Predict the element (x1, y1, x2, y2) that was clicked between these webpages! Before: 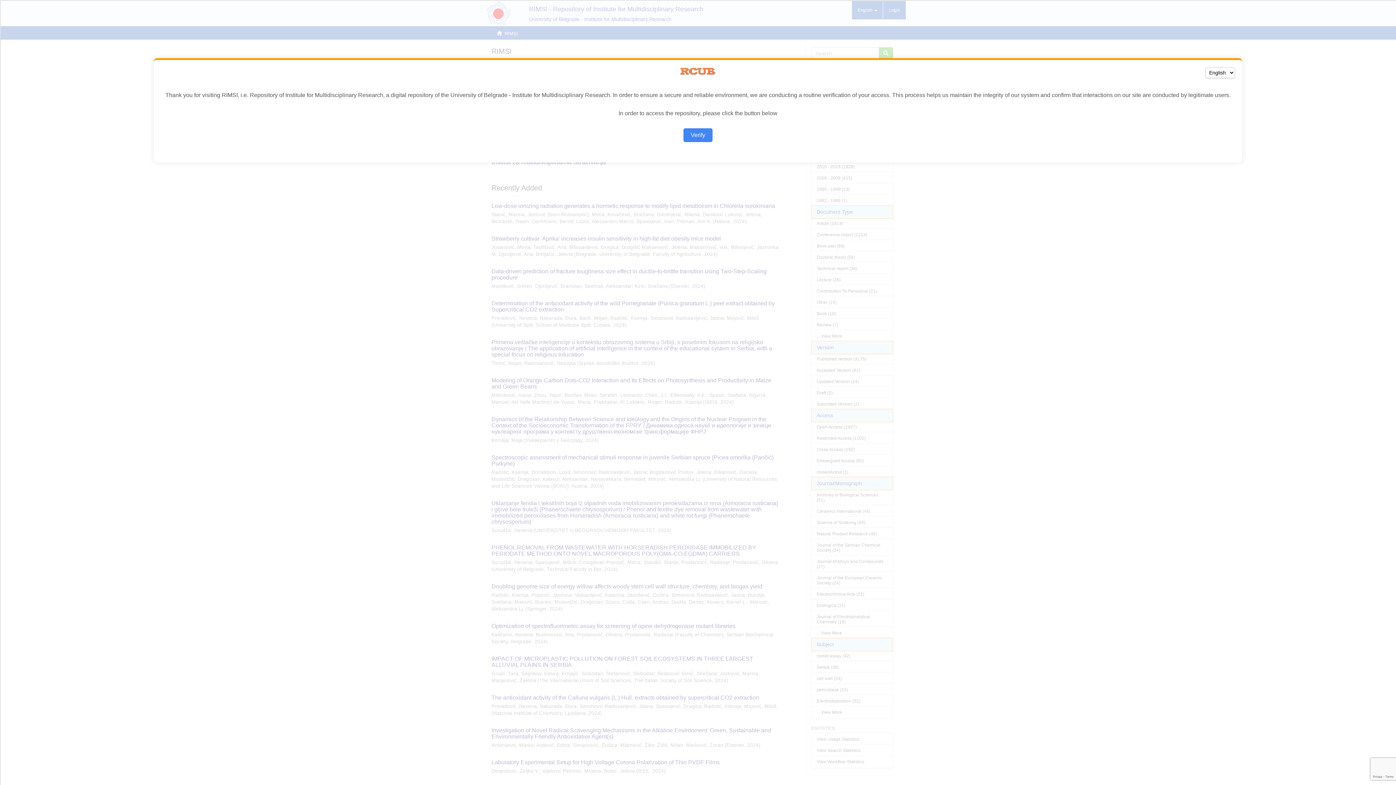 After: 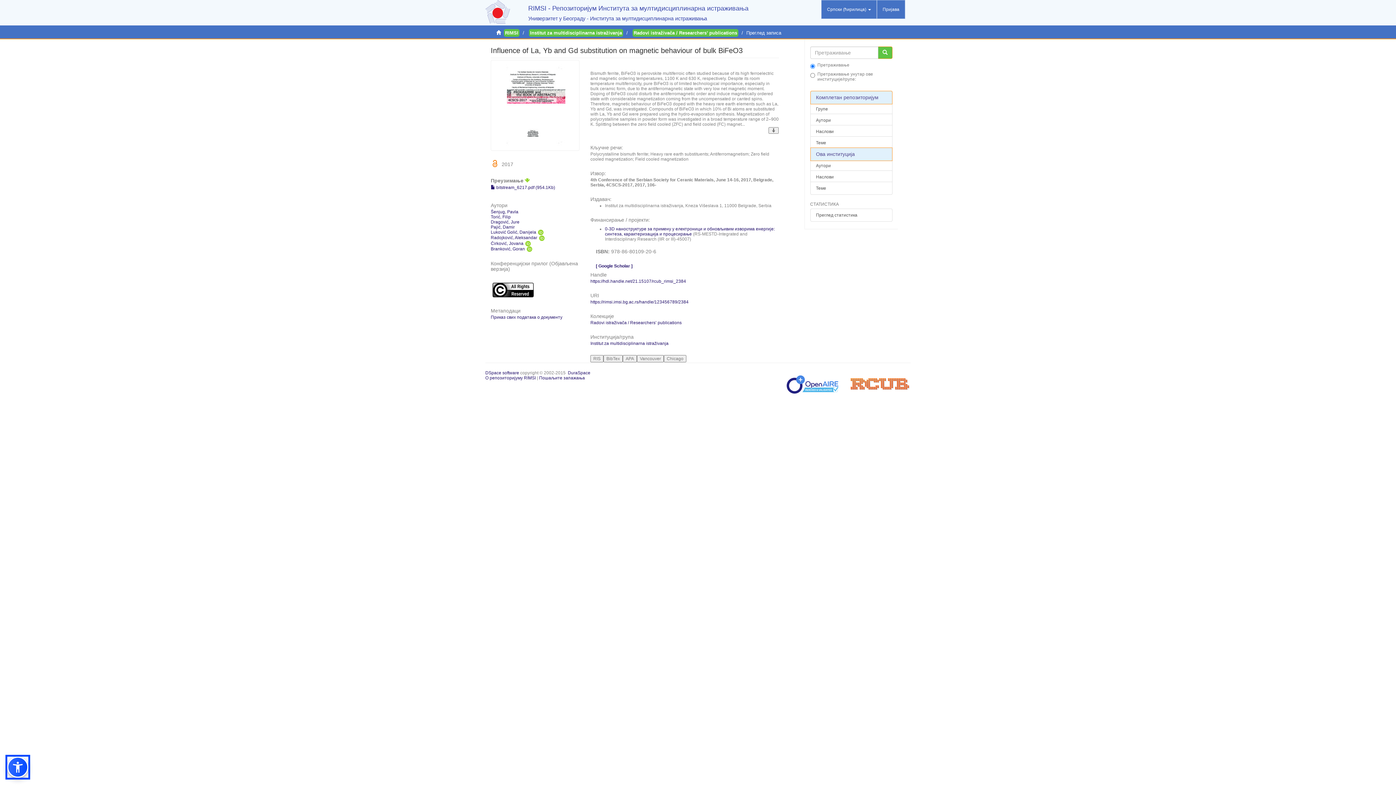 Action: bbox: (683, 128, 712, 142) label: Verify